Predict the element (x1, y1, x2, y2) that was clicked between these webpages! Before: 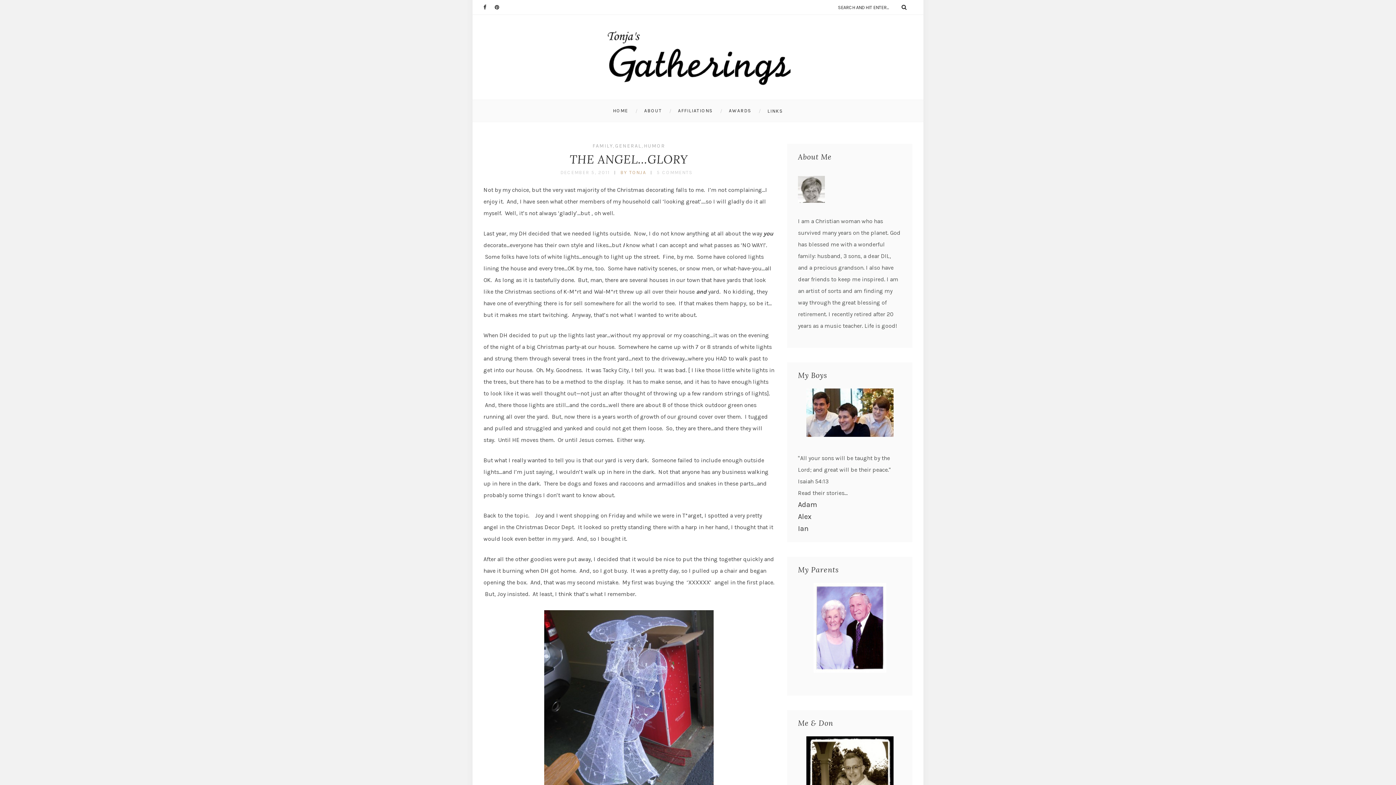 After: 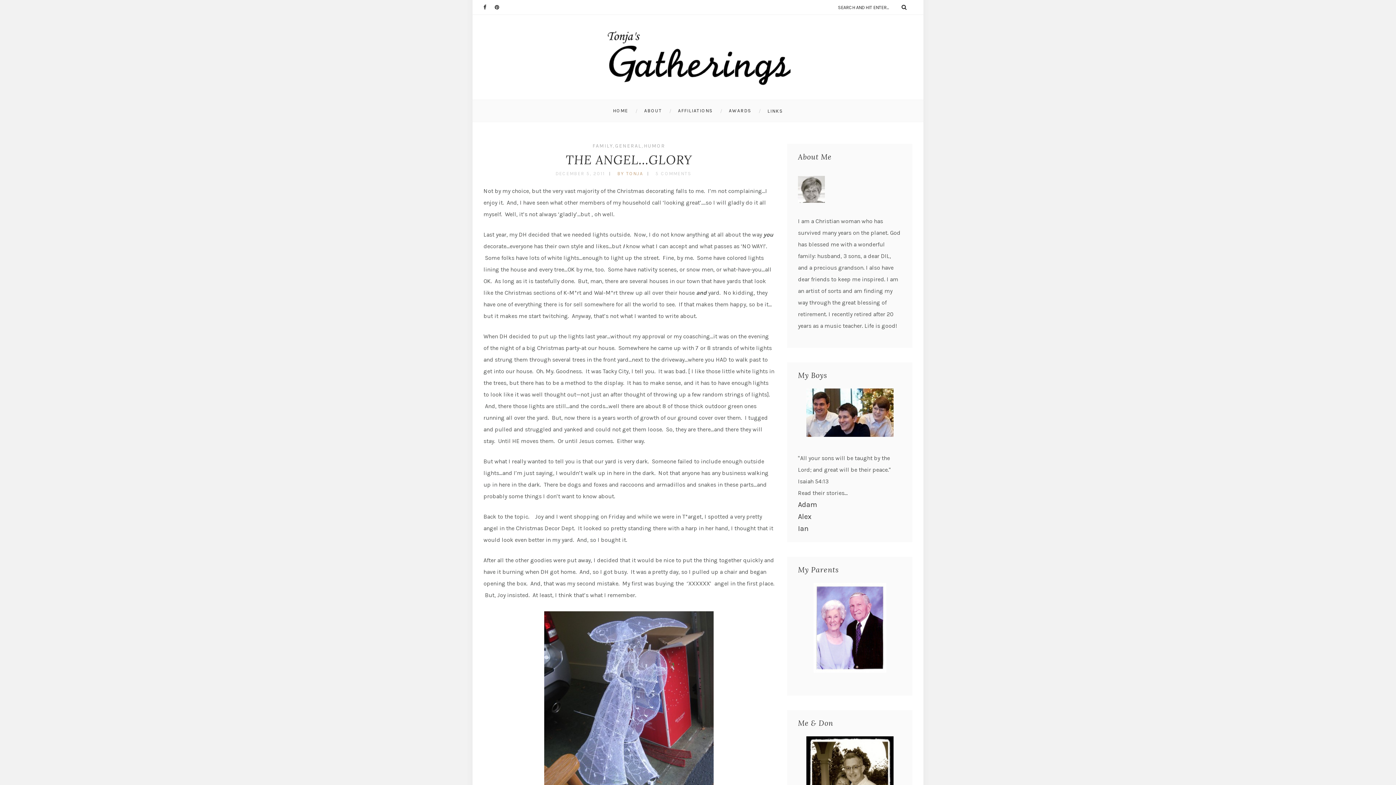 Action: label: THE ANGEL…GLORY bbox: (569, 152, 688, 166)